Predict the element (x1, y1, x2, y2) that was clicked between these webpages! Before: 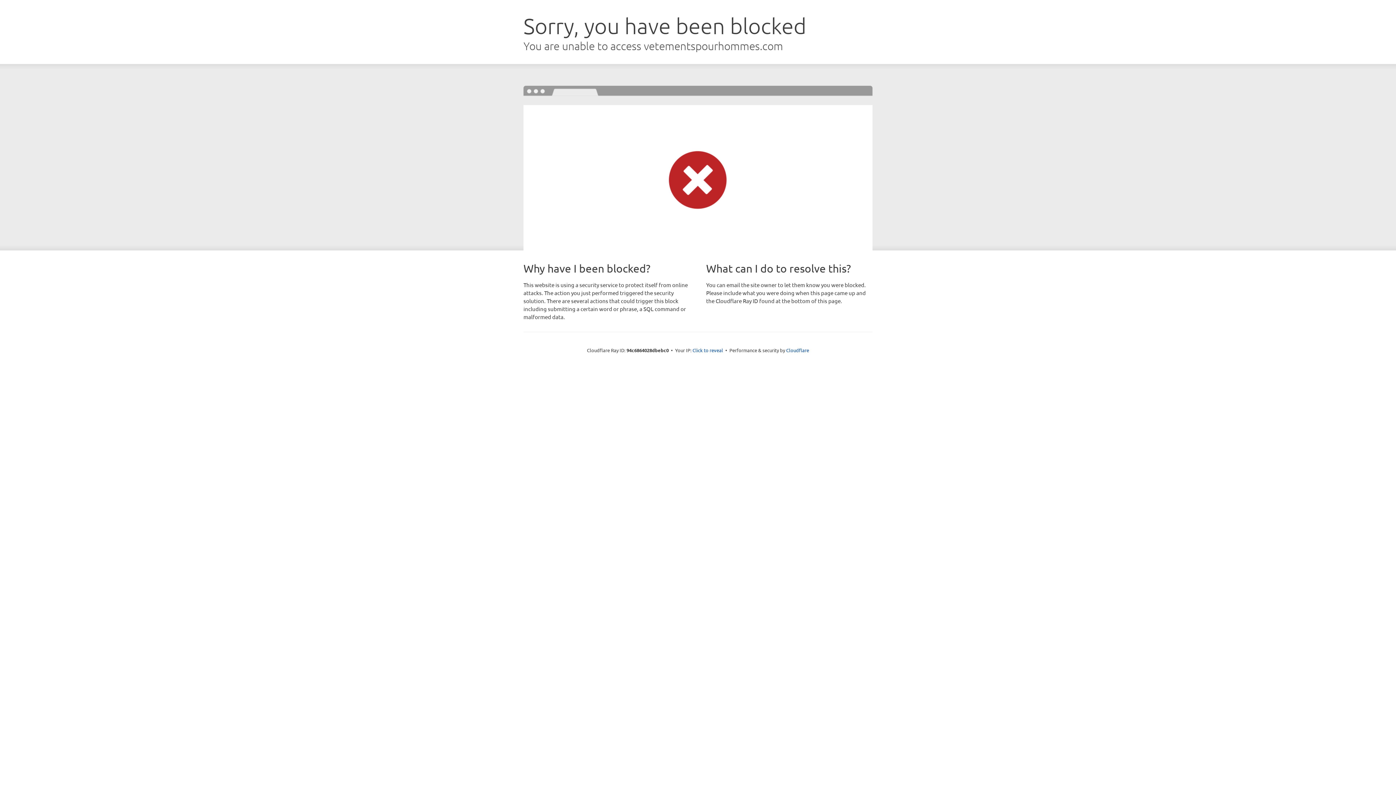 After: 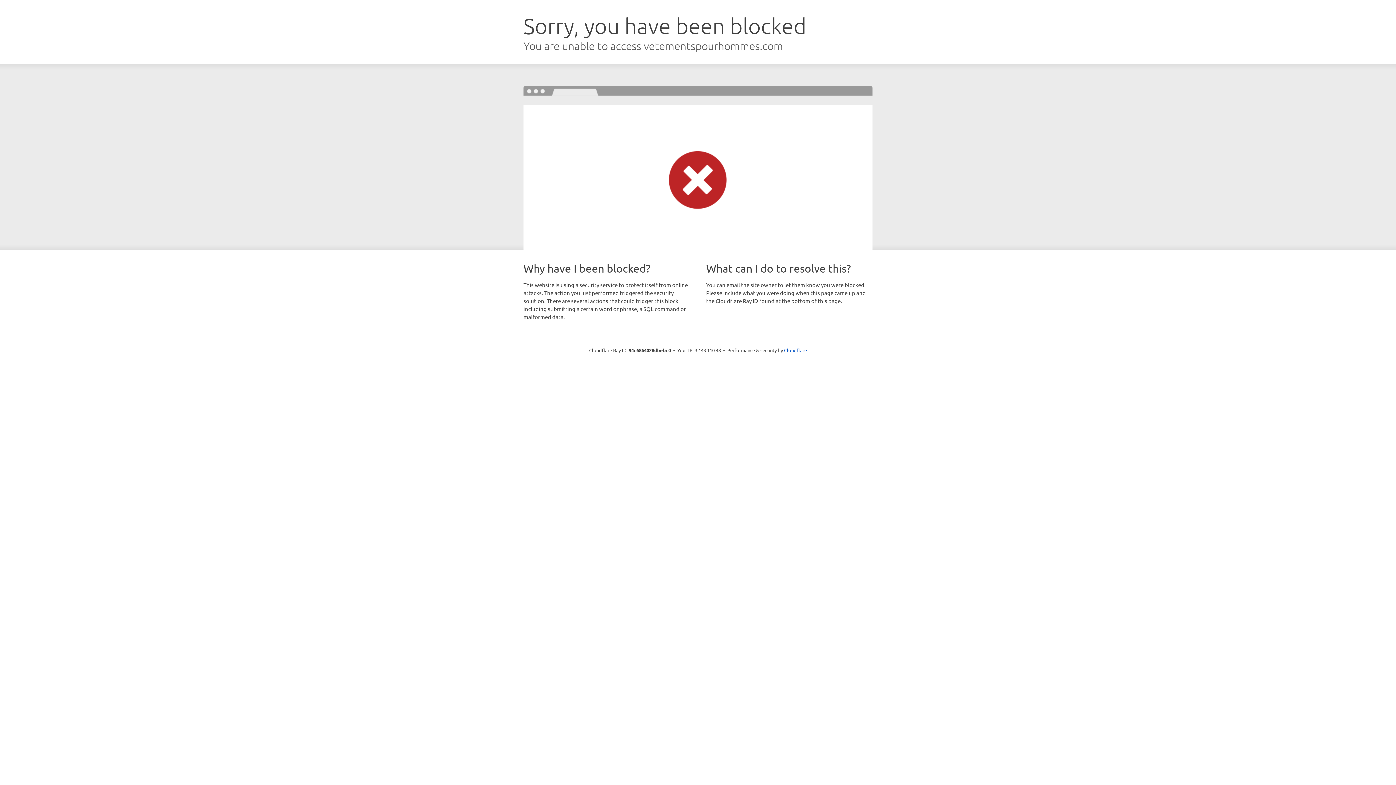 Action: bbox: (692, 346, 723, 353) label: Click to reveal